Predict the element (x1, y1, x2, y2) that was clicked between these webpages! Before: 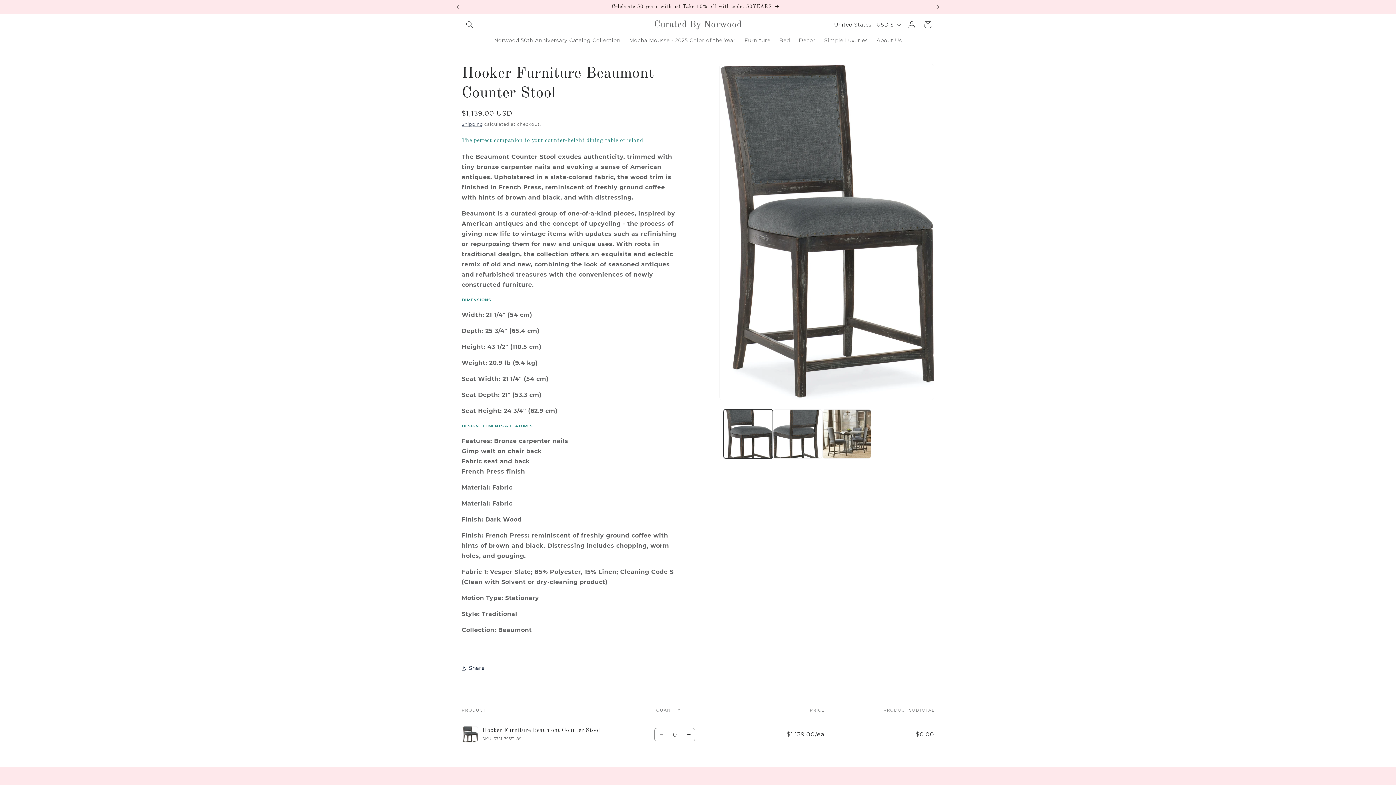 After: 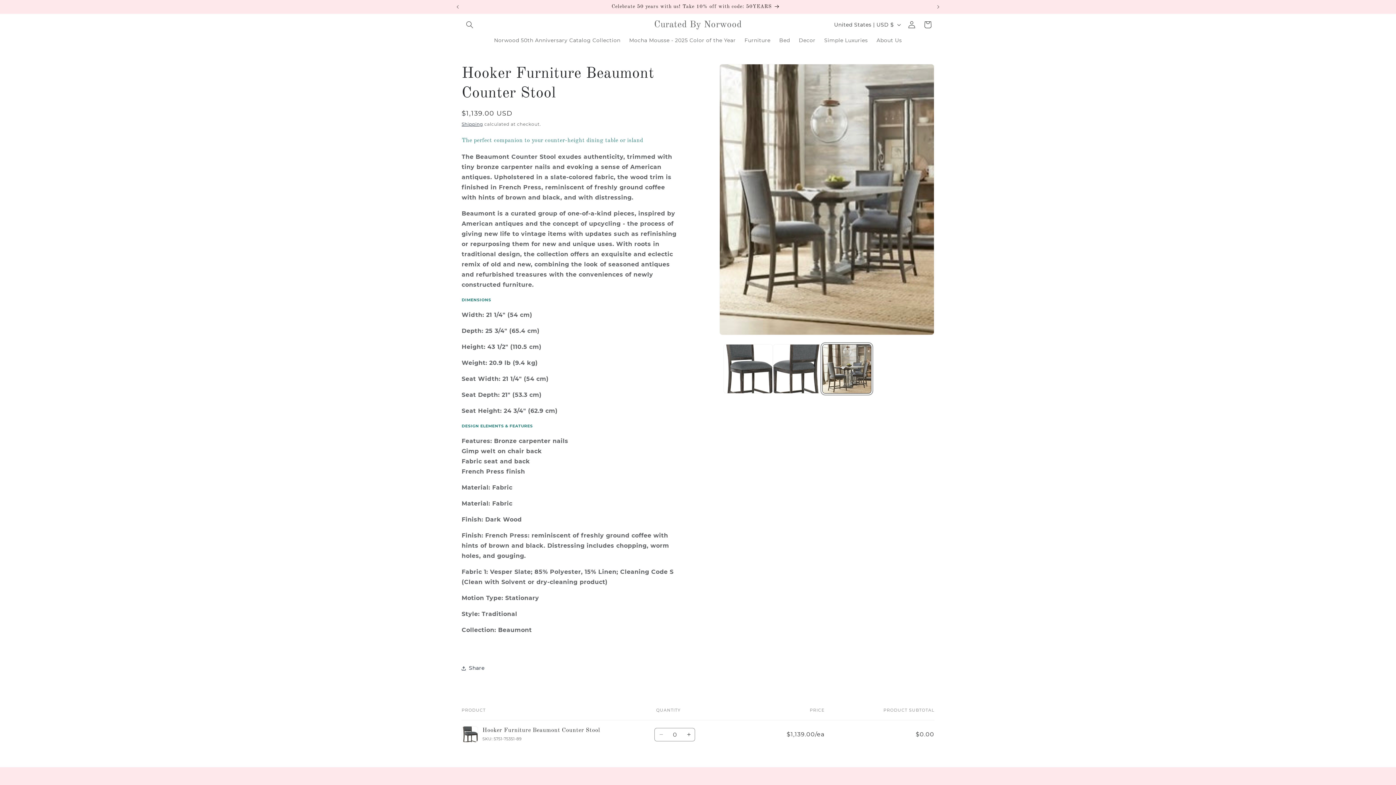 Action: label: Load image 3 in gallery view bbox: (822, 409, 871, 458)